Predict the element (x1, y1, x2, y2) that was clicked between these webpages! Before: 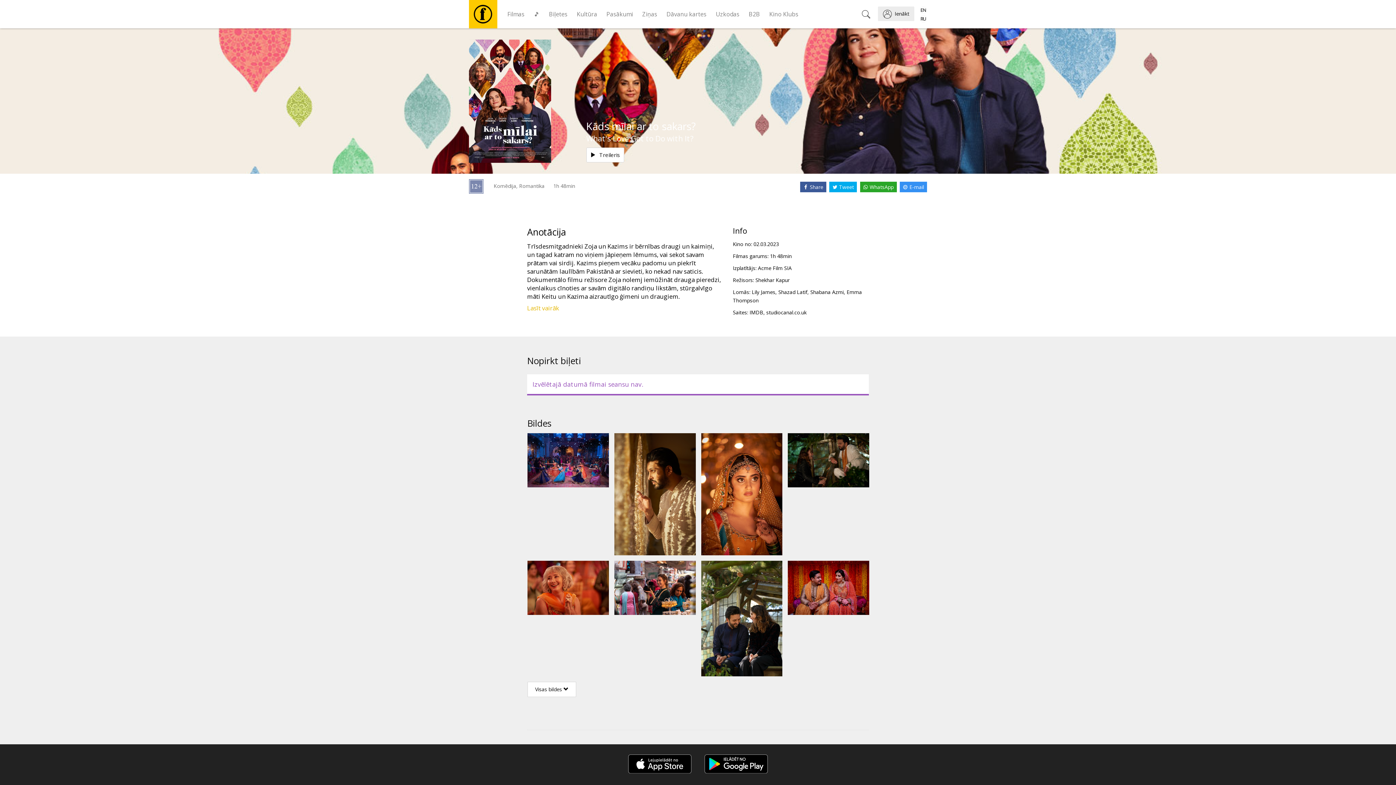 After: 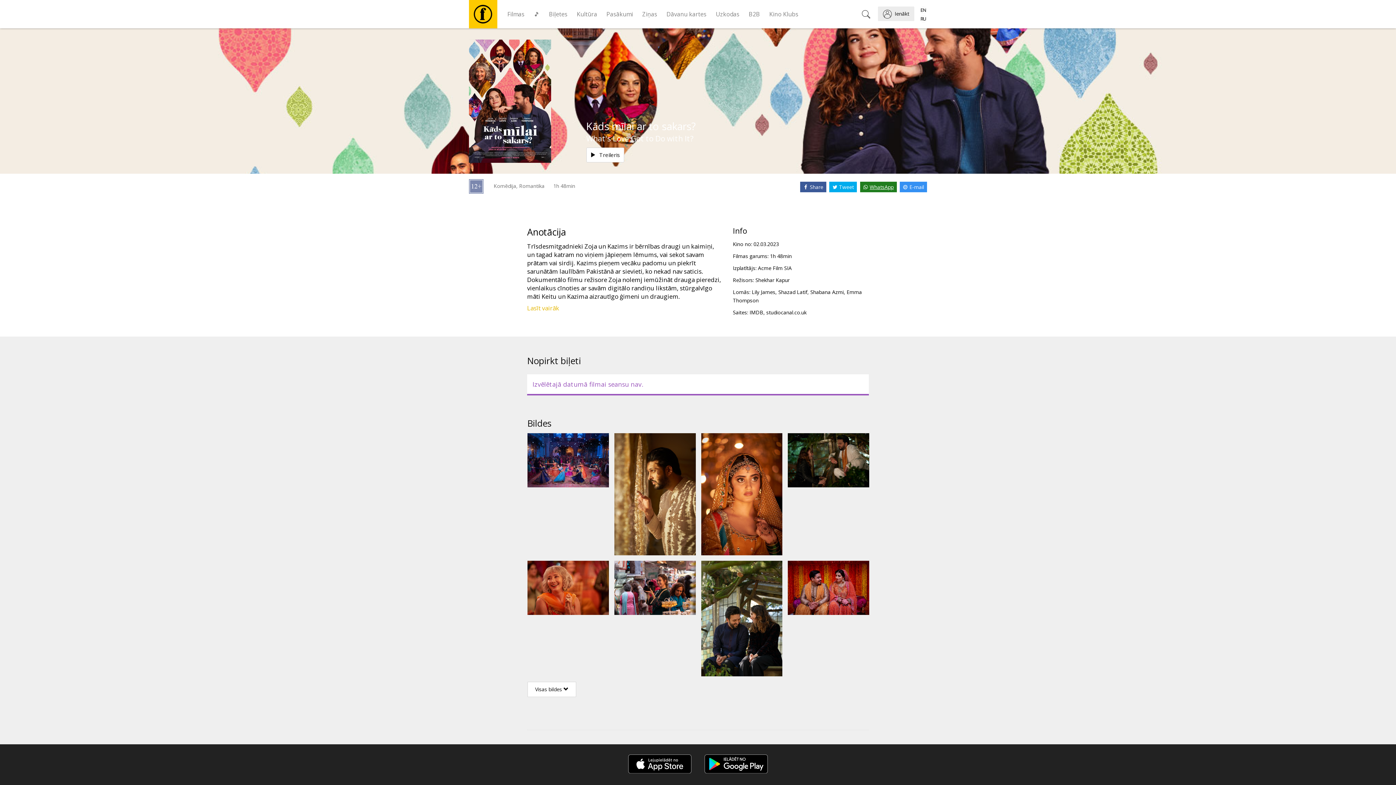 Action: label: WhatsApp bbox: (860, 181, 896, 192)